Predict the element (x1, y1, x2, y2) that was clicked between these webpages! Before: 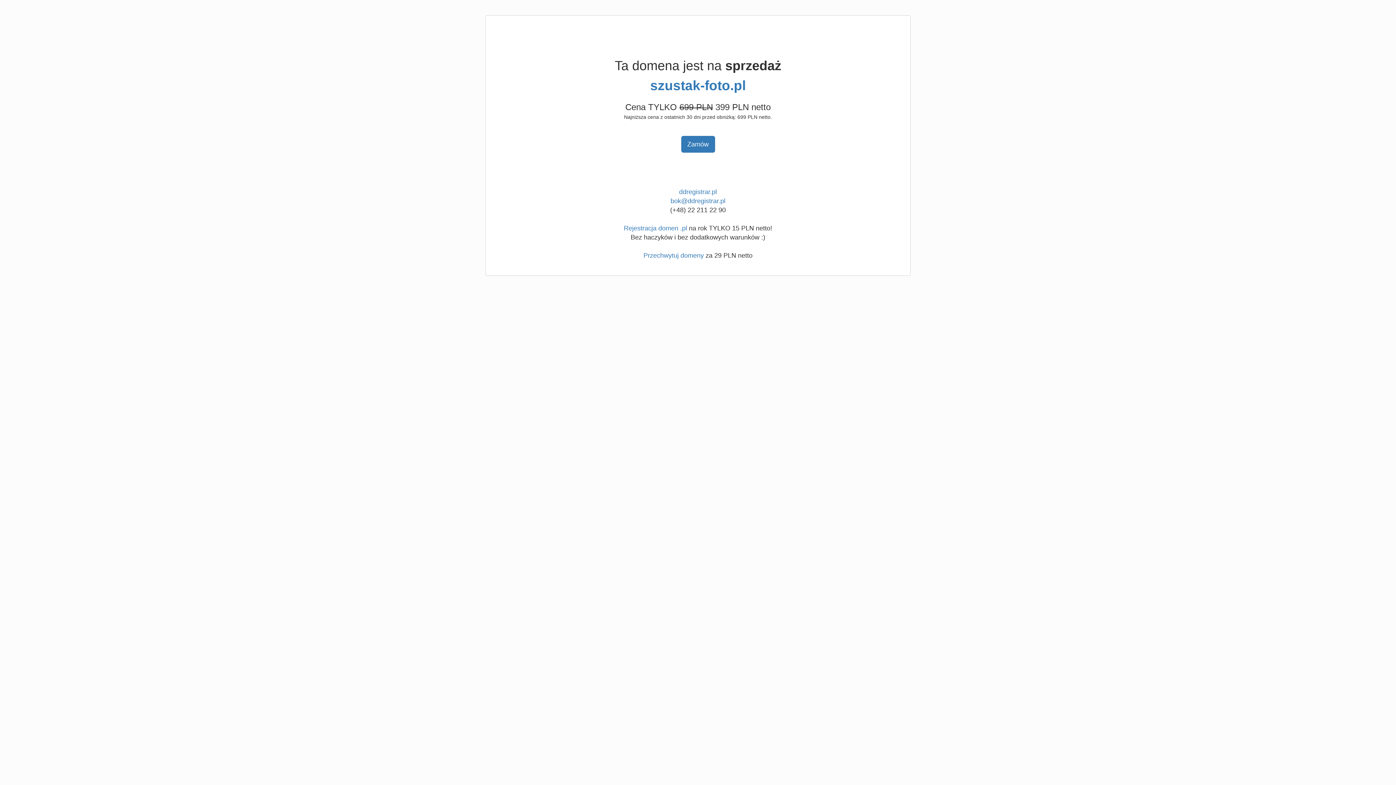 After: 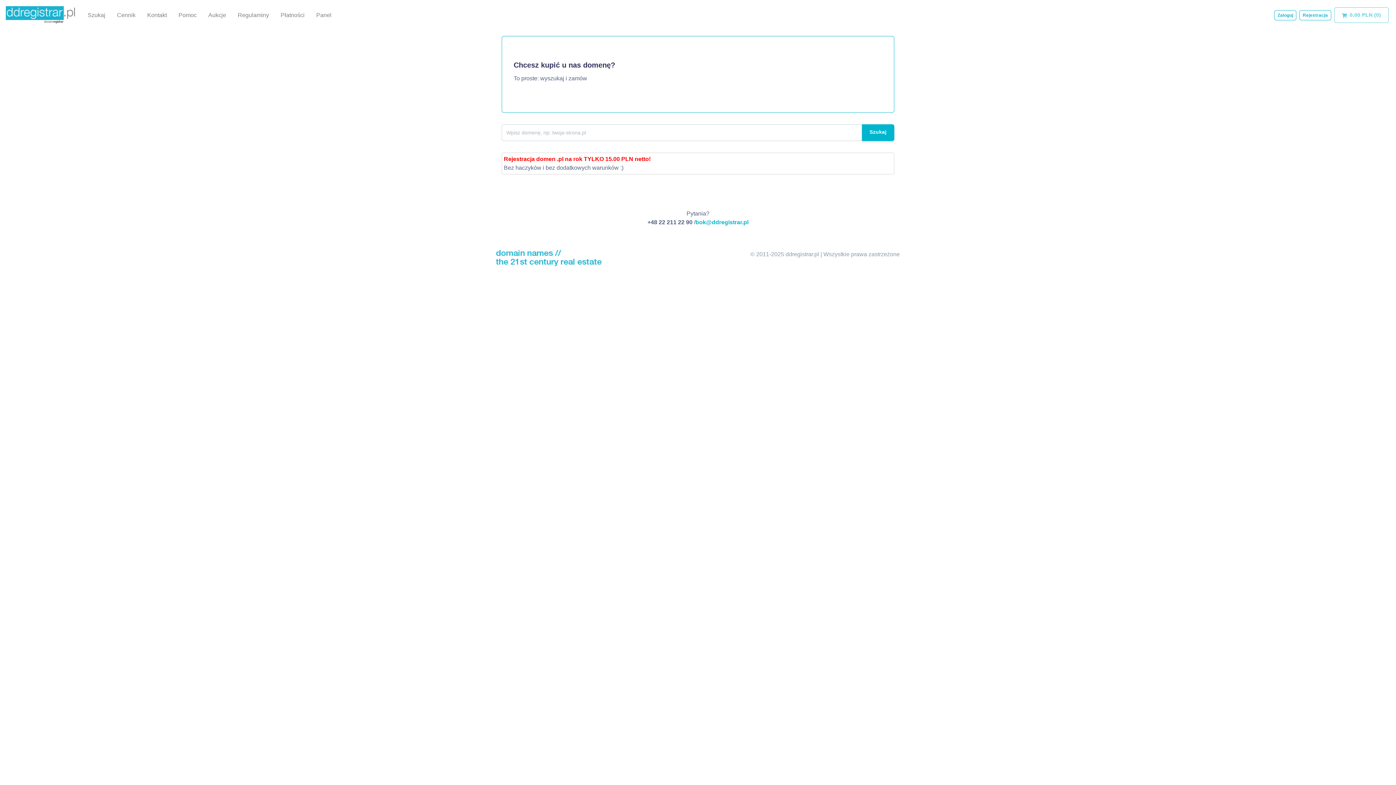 Action: label: ddregistrar.pl bbox: (679, 188, 717, 195)